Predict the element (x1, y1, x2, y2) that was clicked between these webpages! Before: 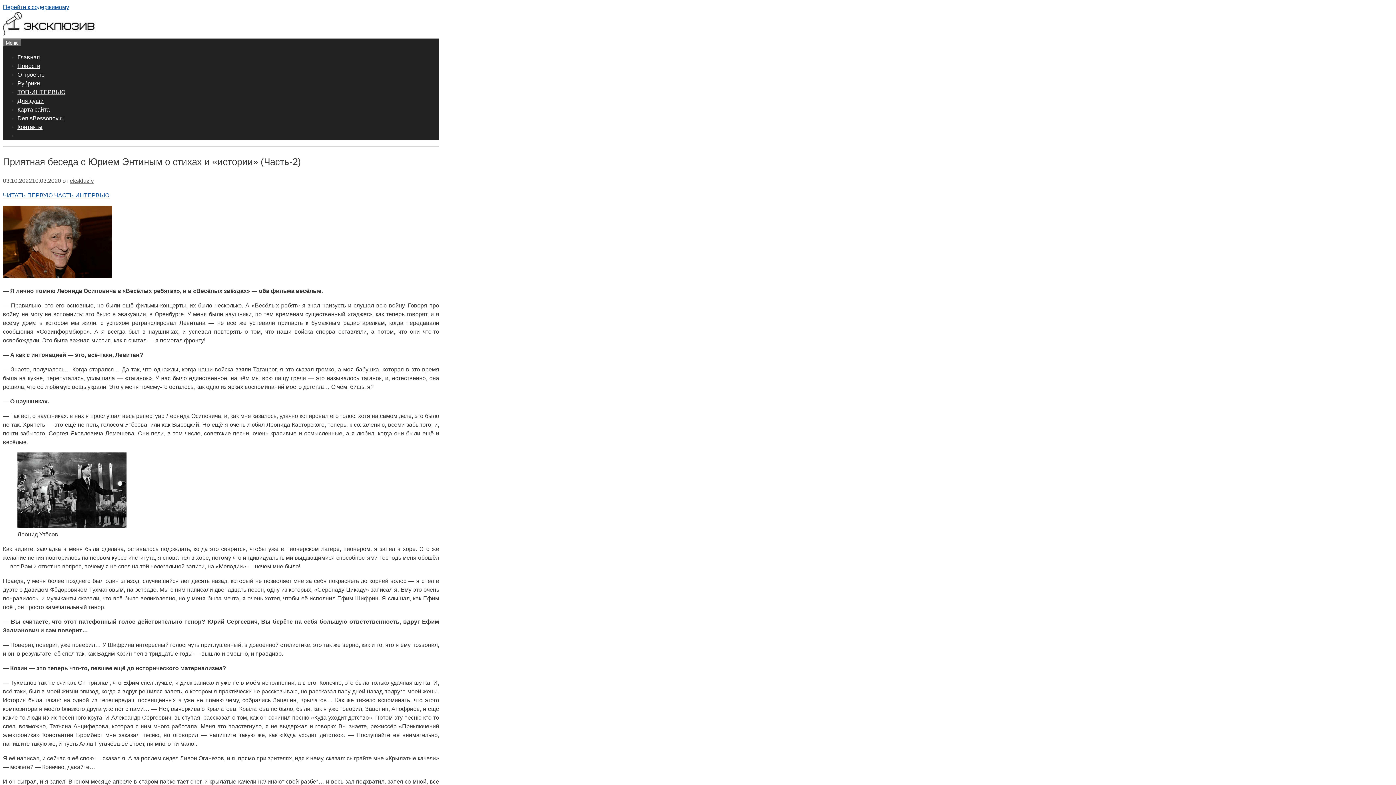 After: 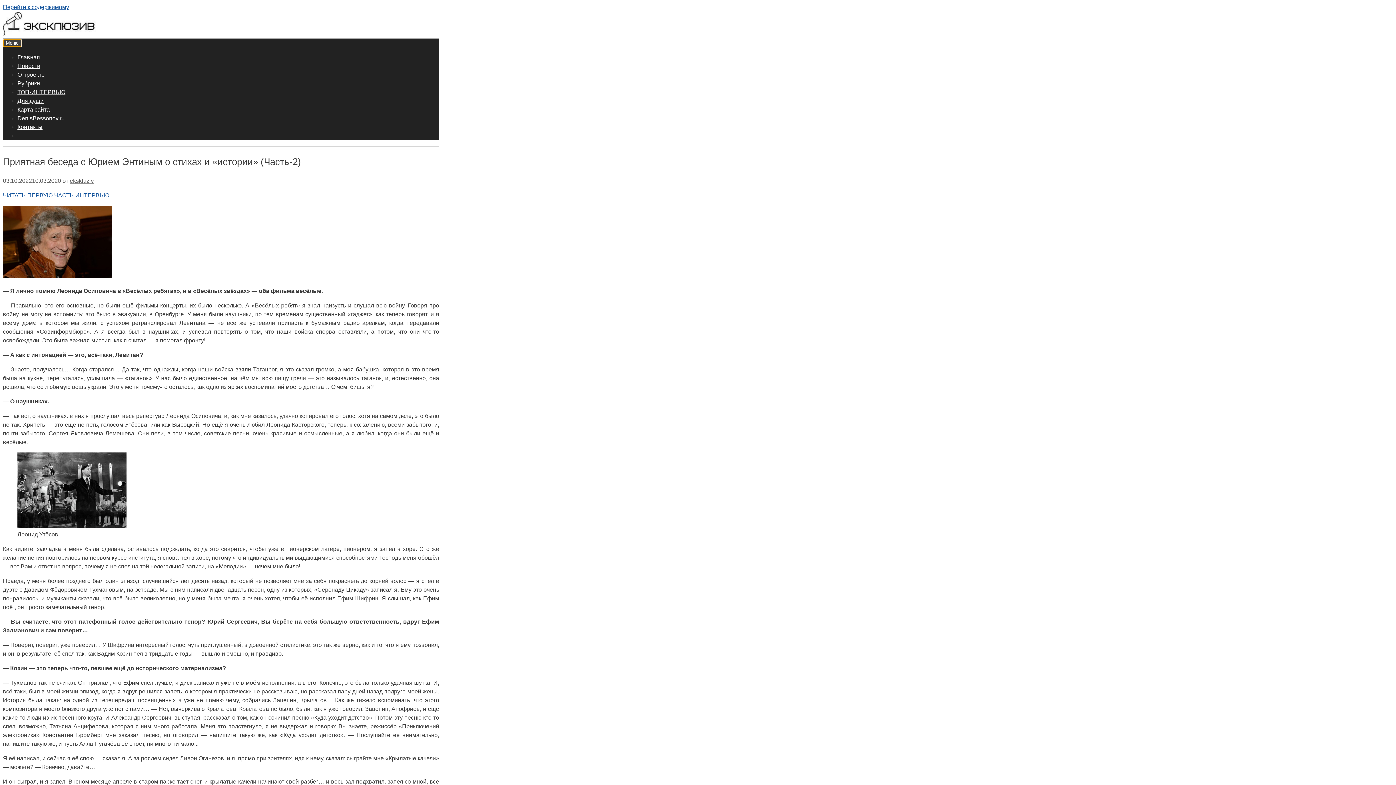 Action: label: Меню bbox: (2, 39, 21, 46)